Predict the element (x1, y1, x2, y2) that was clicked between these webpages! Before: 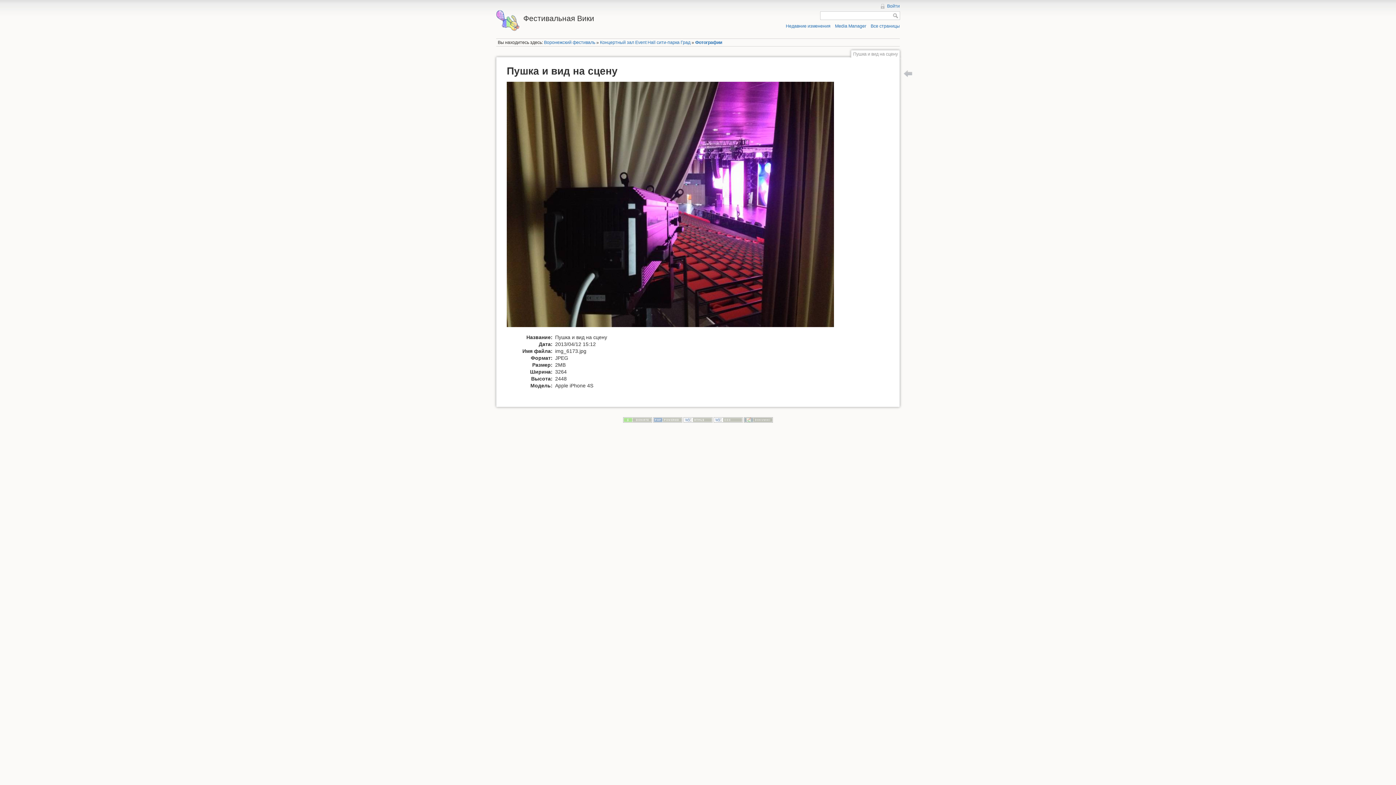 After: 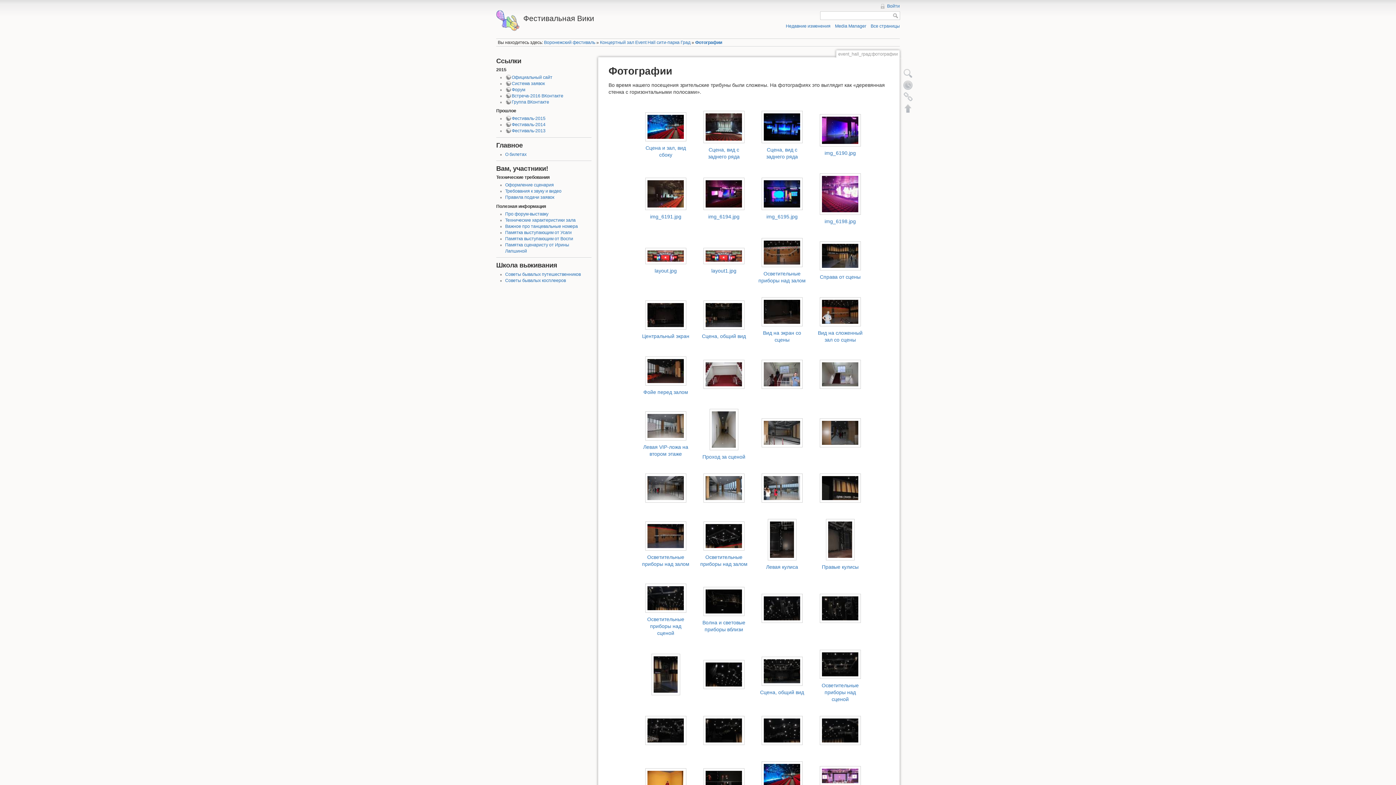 Action: label: Вернуться к event_hall_град:фотографии bbox: (897, 67, 914, 79)